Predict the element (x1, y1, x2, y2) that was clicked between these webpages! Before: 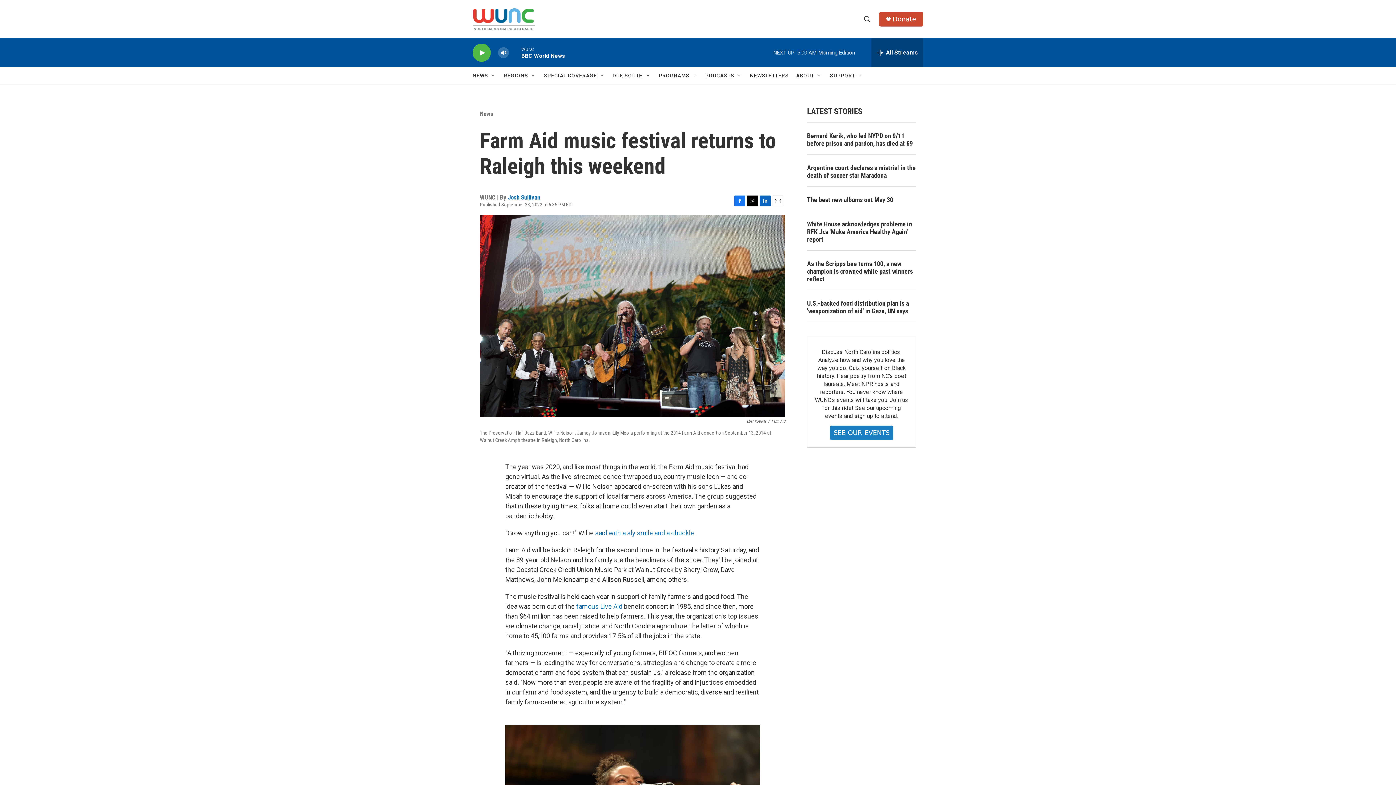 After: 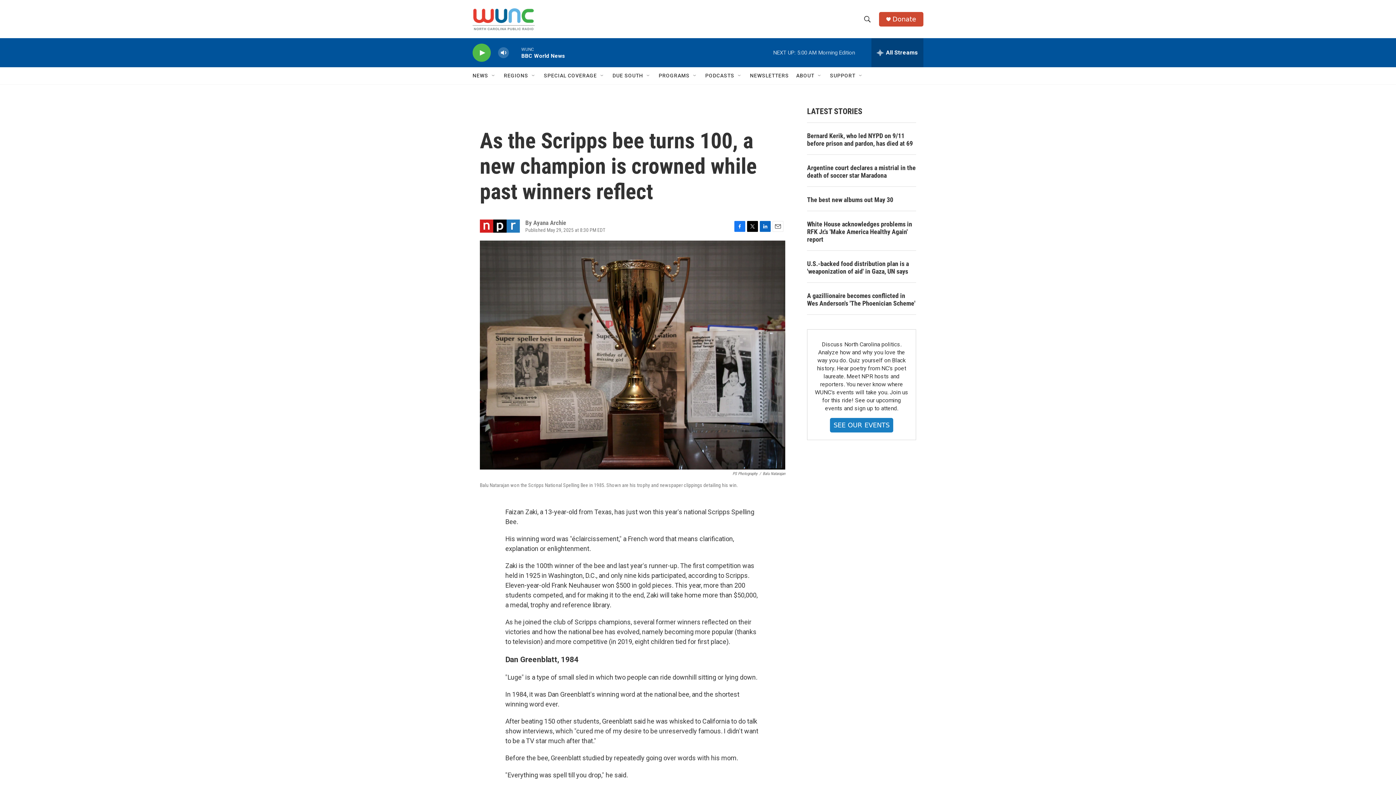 Action: label: As the Scripps bee turns 100, a new champion is crowned while past winners reflect bbox: (807, 260, 916, 282)